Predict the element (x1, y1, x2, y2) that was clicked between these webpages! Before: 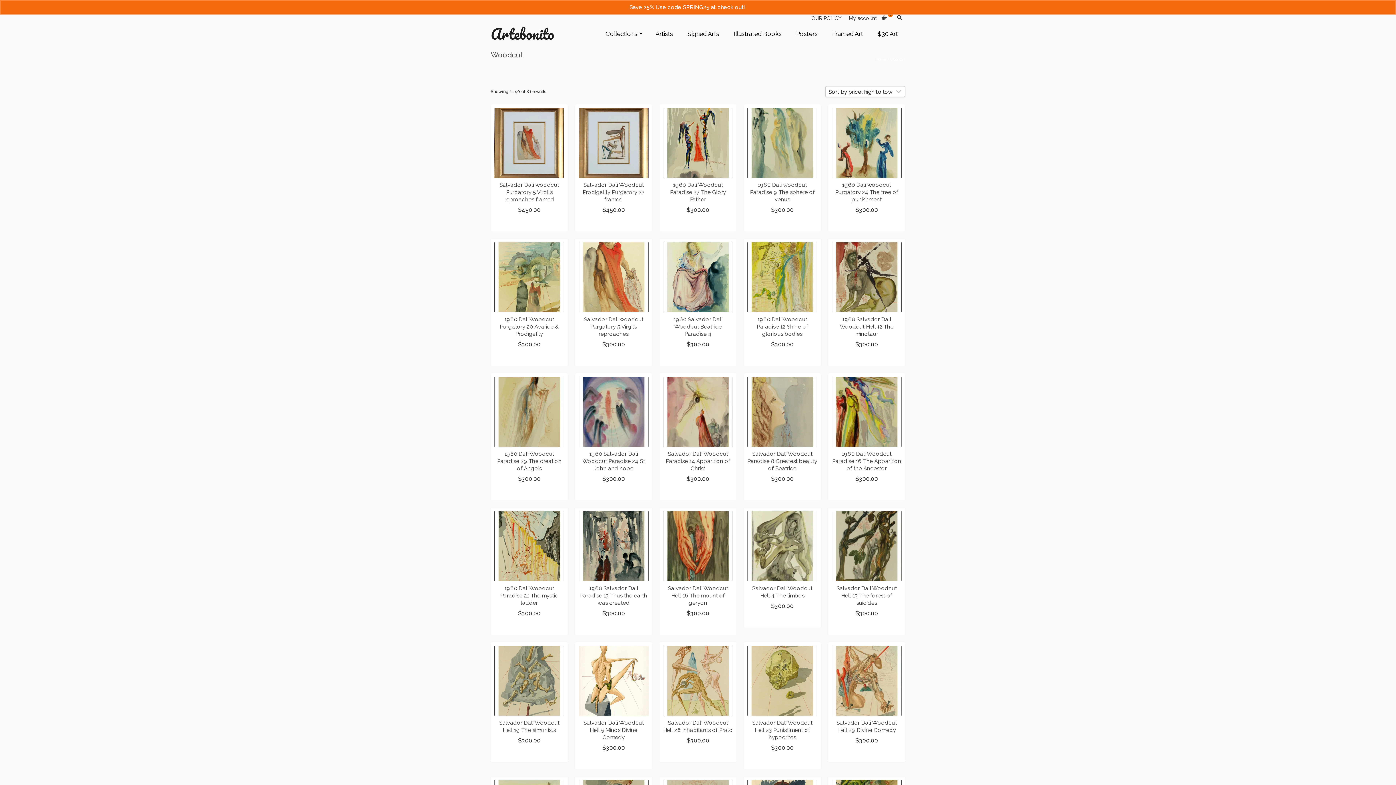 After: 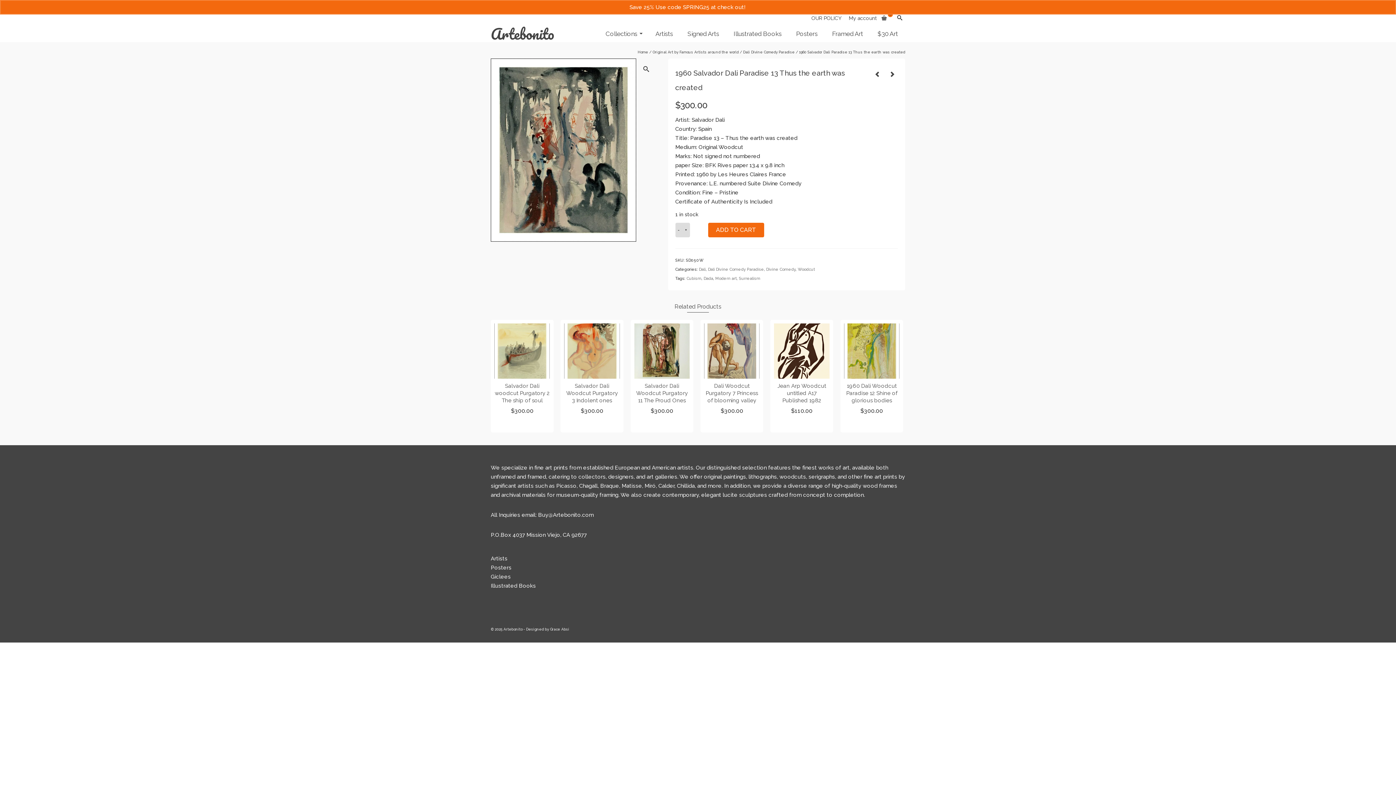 Action: bbox: (575, 508, 652, 581)